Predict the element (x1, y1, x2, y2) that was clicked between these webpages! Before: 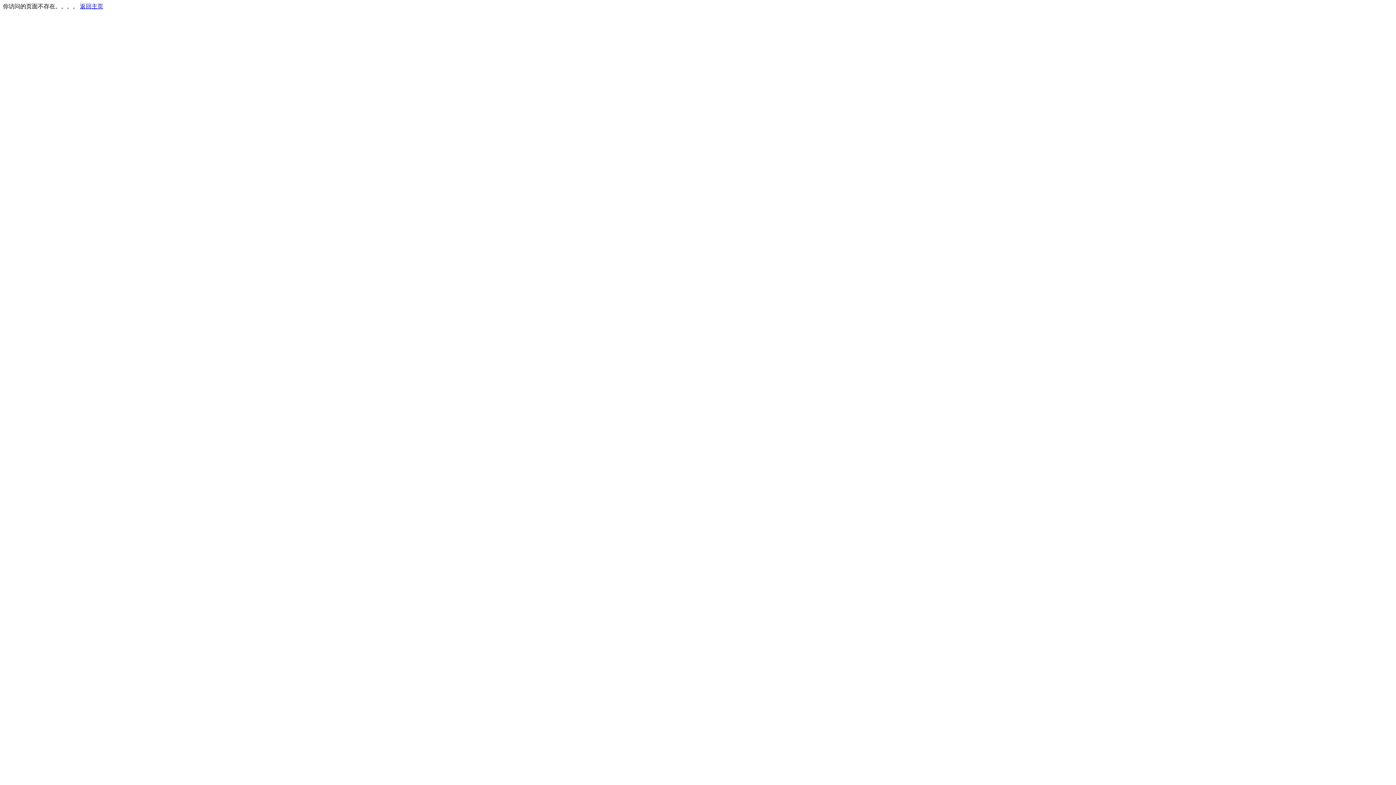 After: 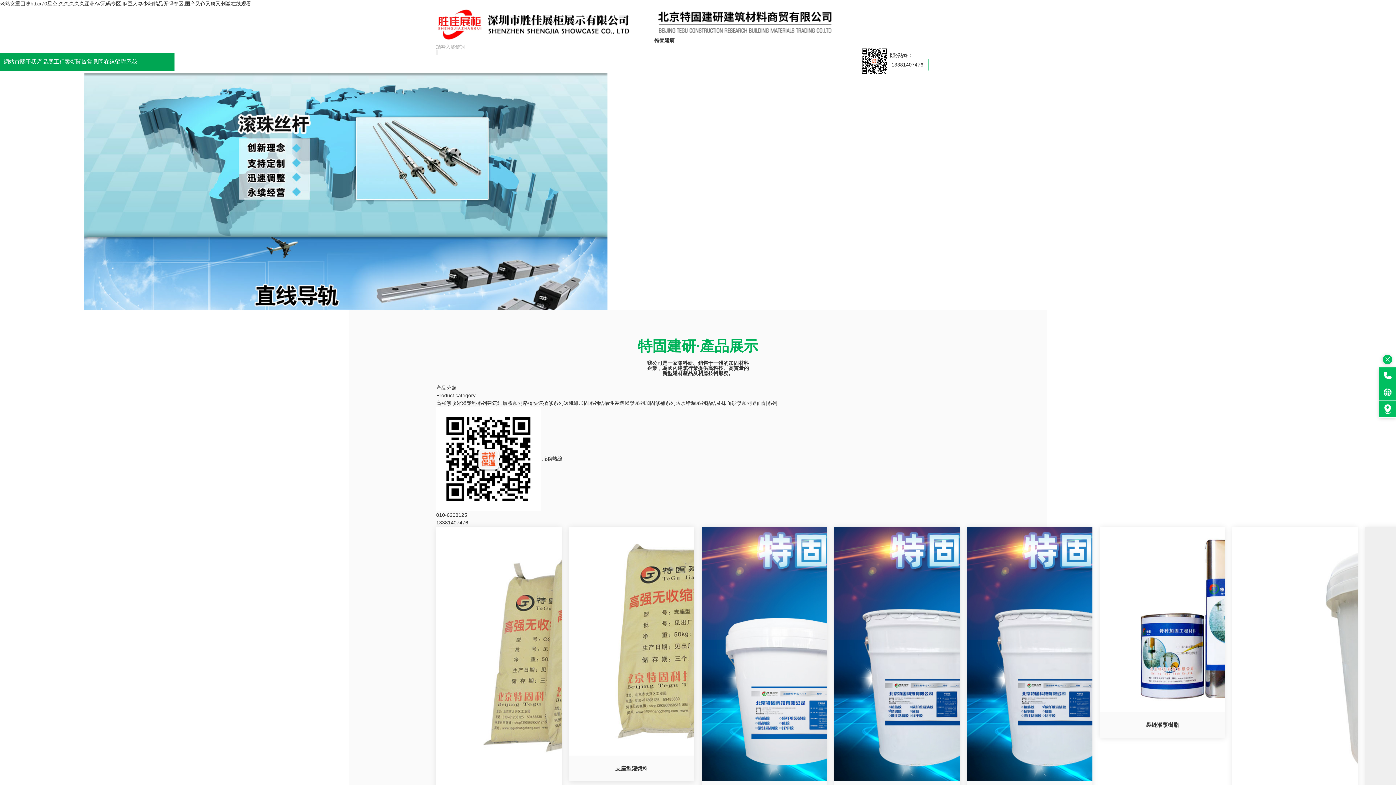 Action: label: 返回主页 bbox: (80, 3, 103, 9)